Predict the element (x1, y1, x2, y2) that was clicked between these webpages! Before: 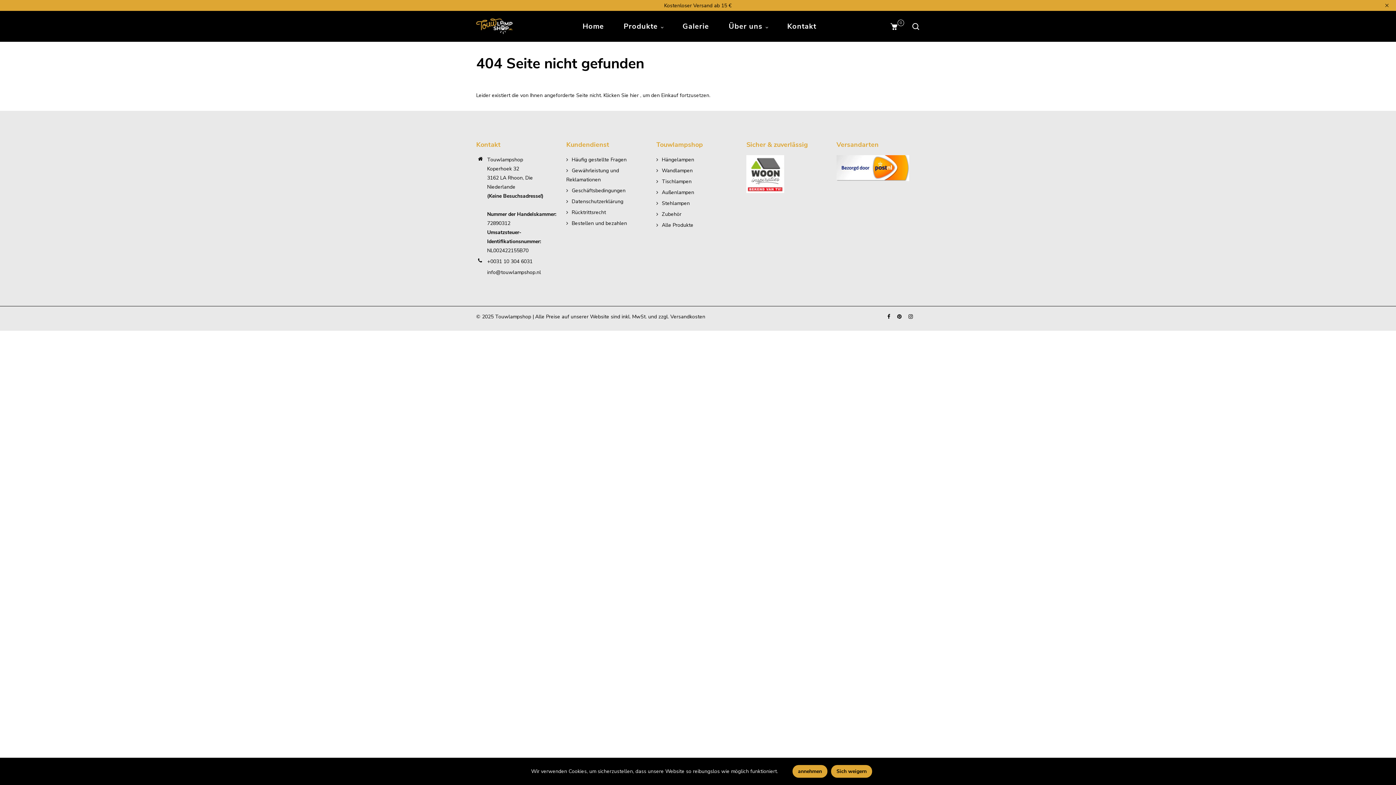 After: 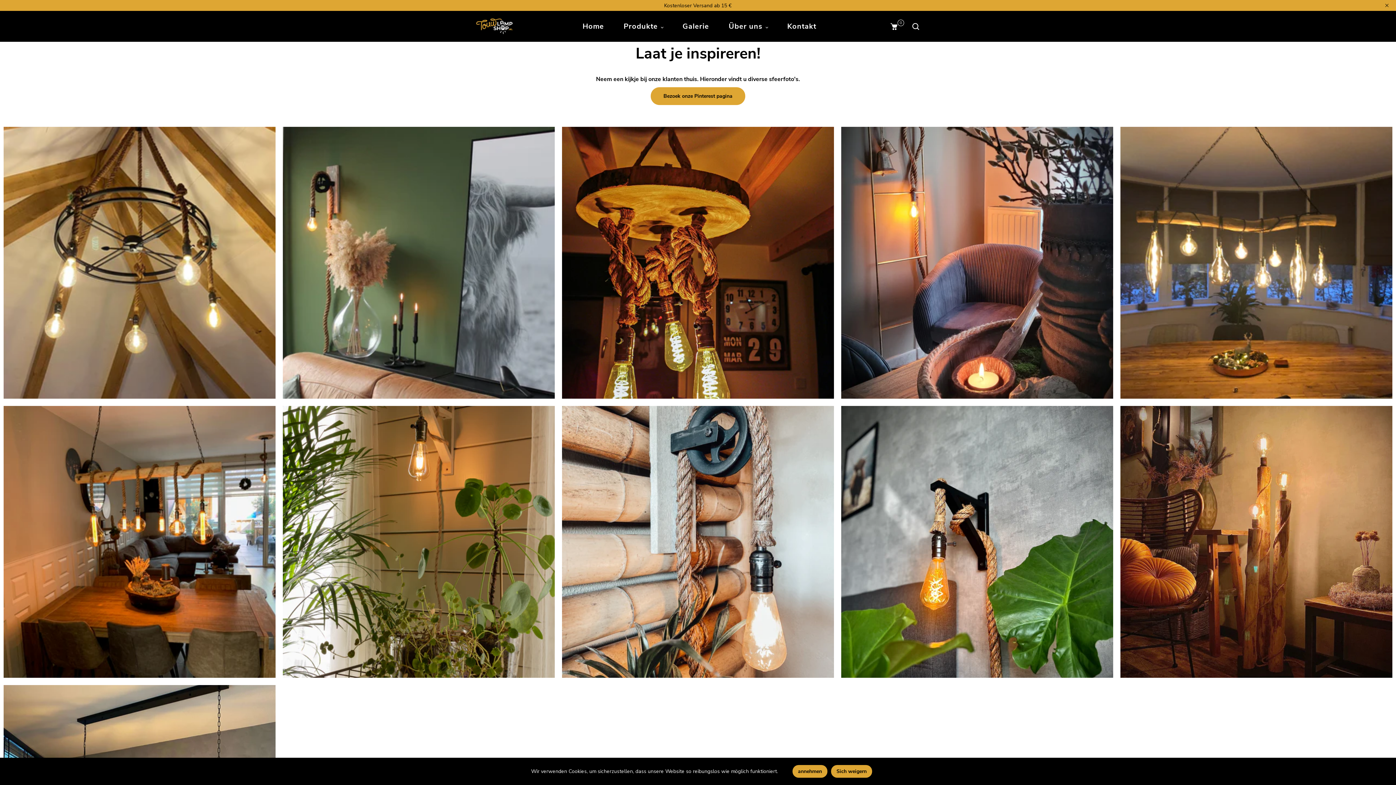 Action: label: Galerie bbox: (673, 10, 718, 41)